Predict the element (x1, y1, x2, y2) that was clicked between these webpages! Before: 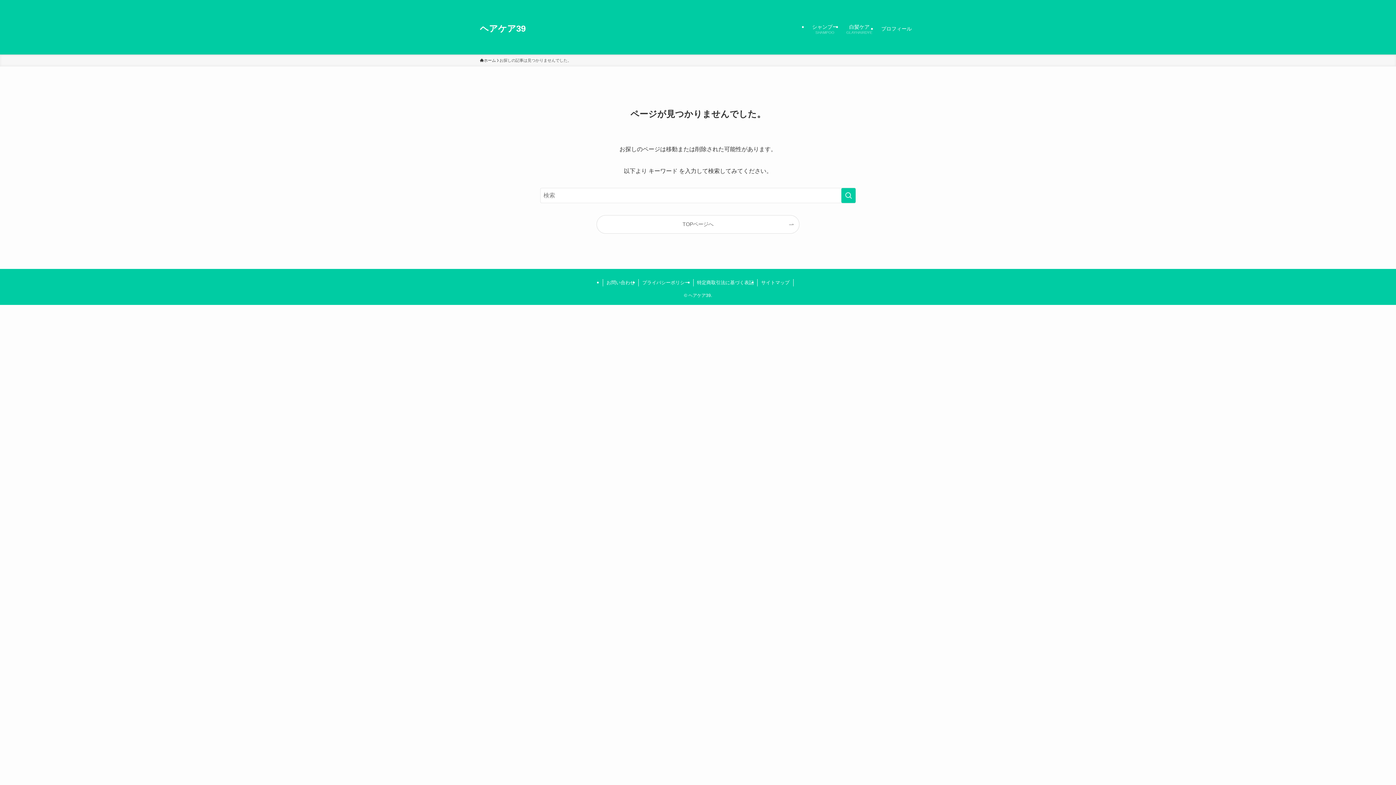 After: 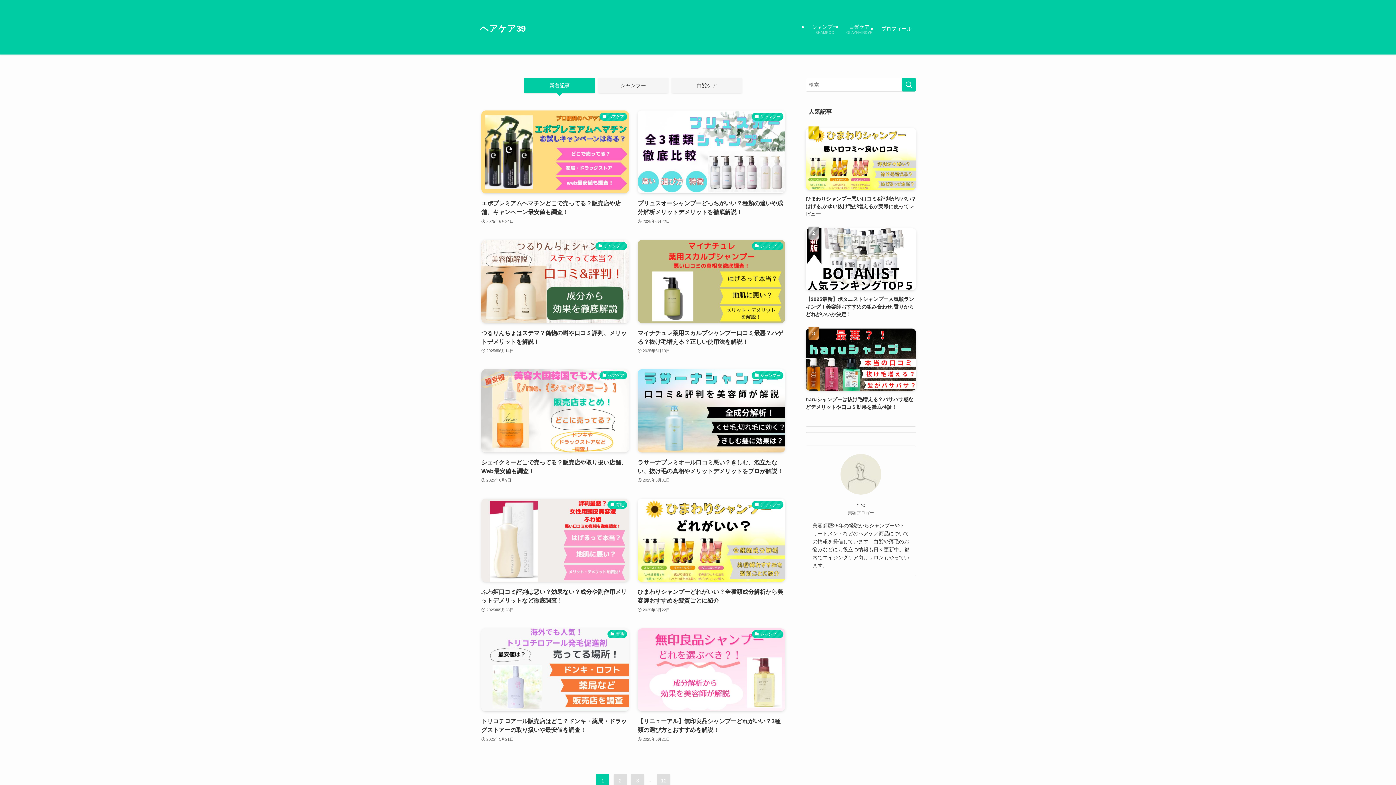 Action: bbox: (597, 215, 799, 233) label: TOPページへ